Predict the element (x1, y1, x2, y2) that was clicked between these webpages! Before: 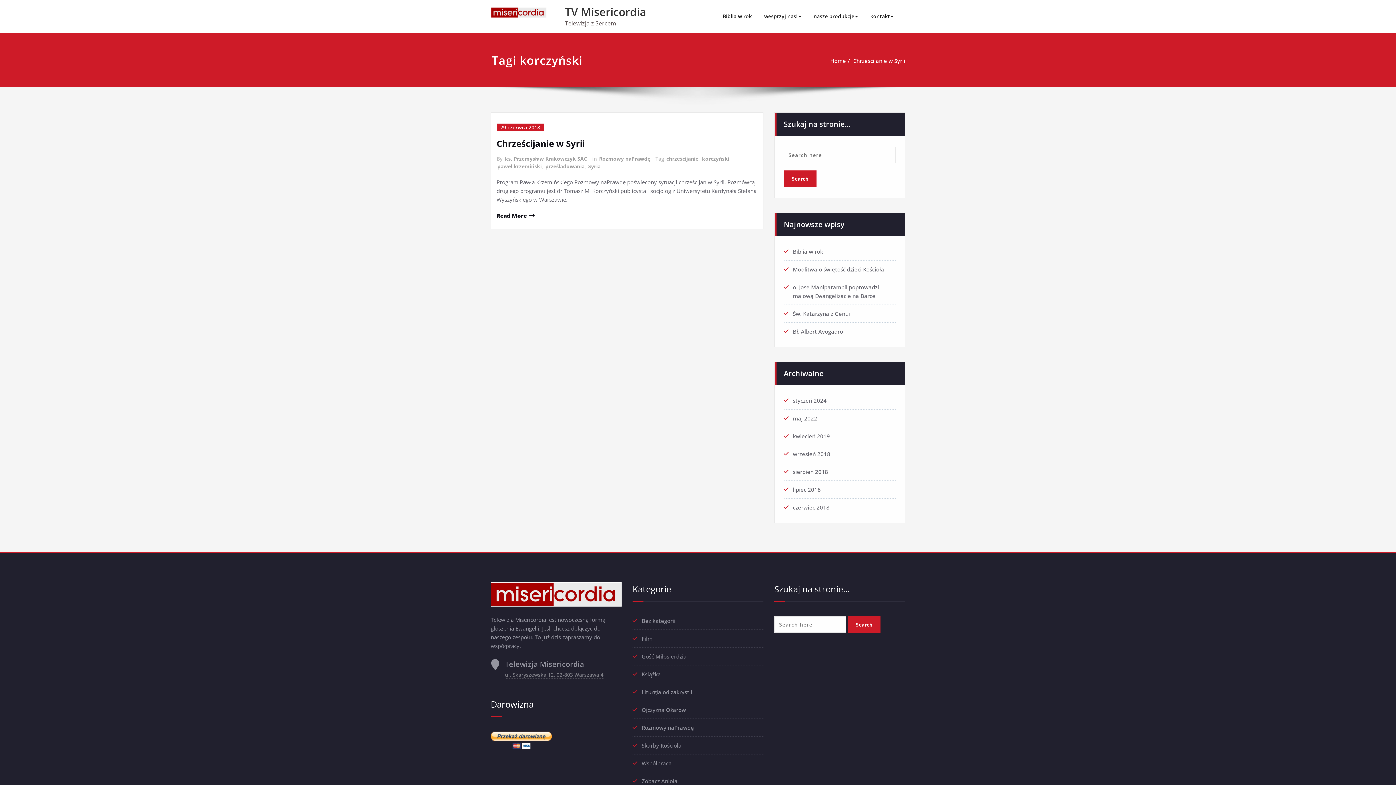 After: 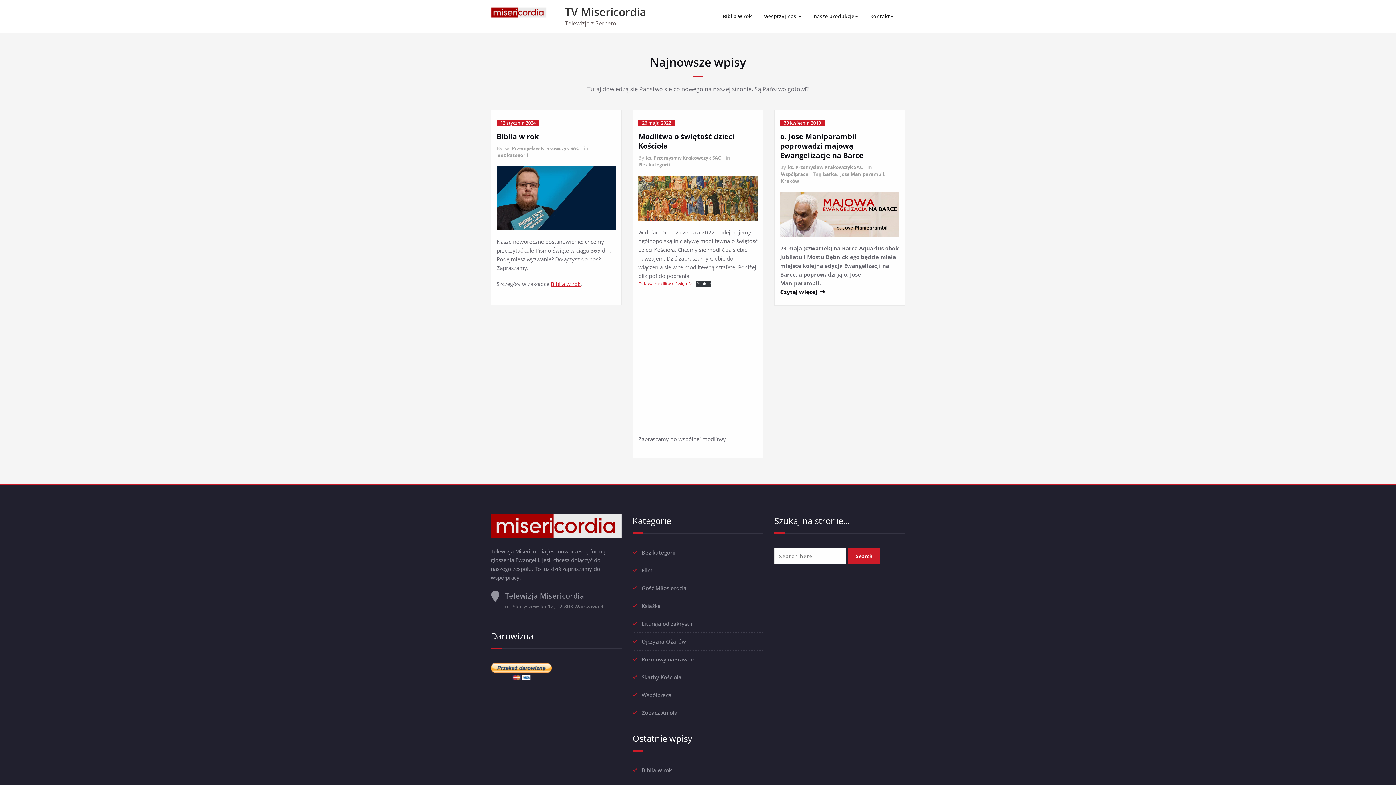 Action: bbox: (830, 57, 846, 64) label: Home